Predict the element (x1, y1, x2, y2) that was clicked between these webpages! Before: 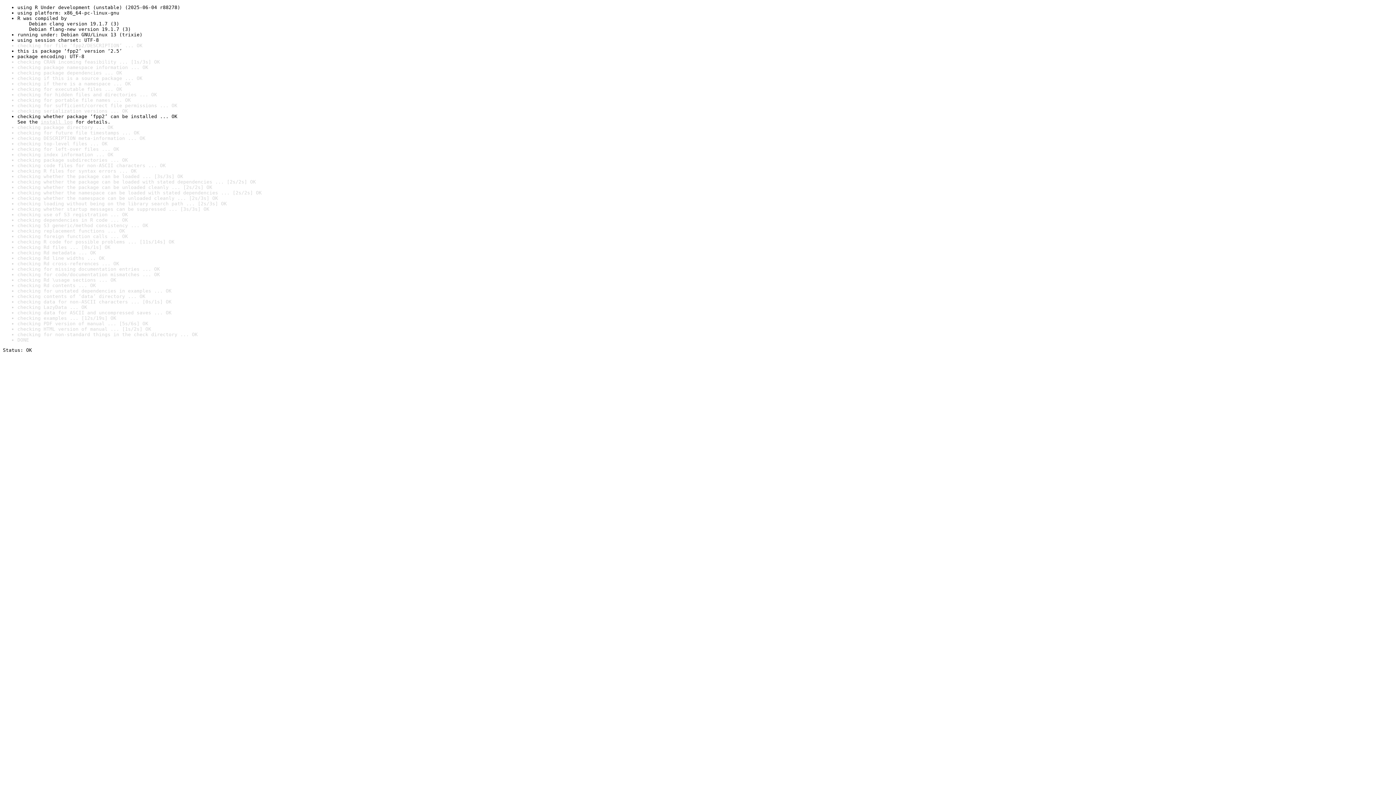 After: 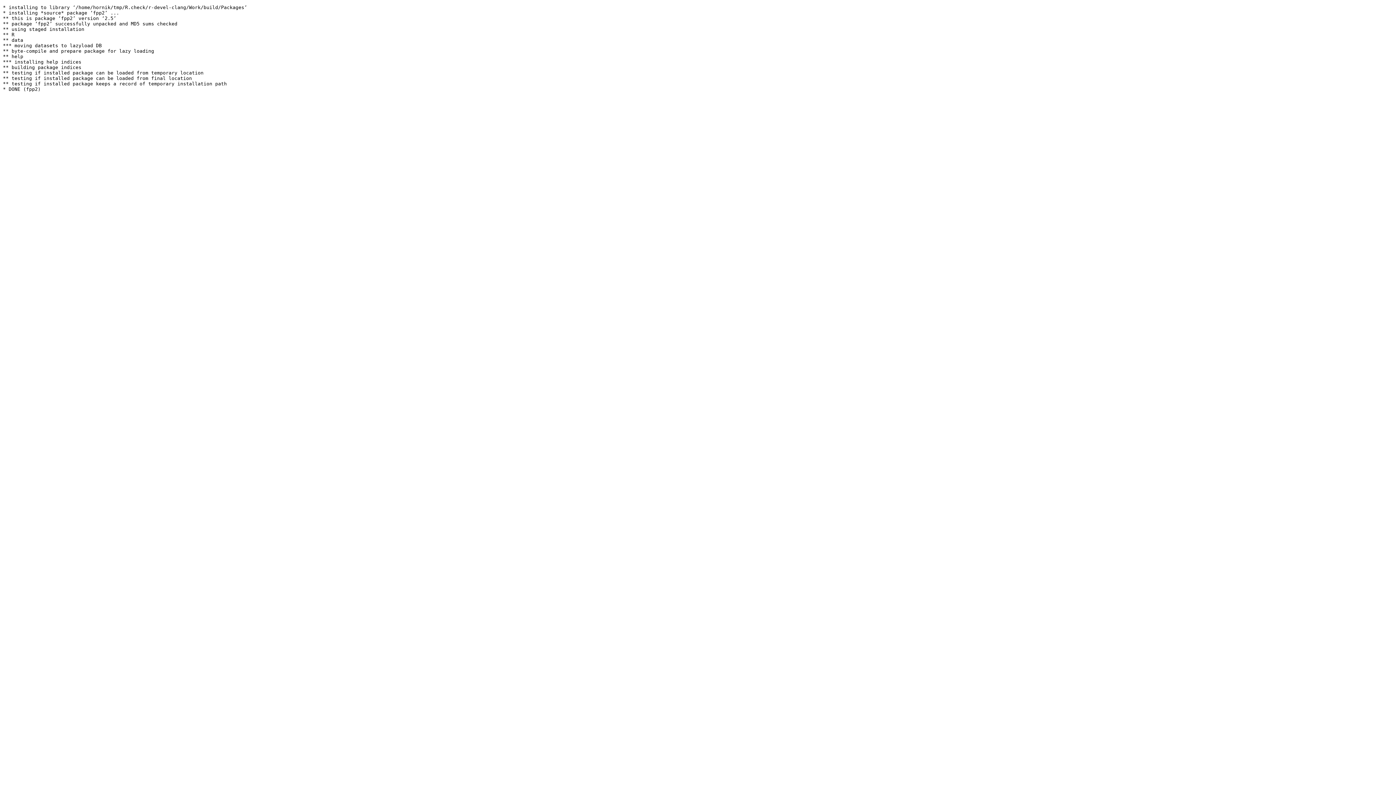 Action: bbox: (40, 119, 72, 124) label: install log